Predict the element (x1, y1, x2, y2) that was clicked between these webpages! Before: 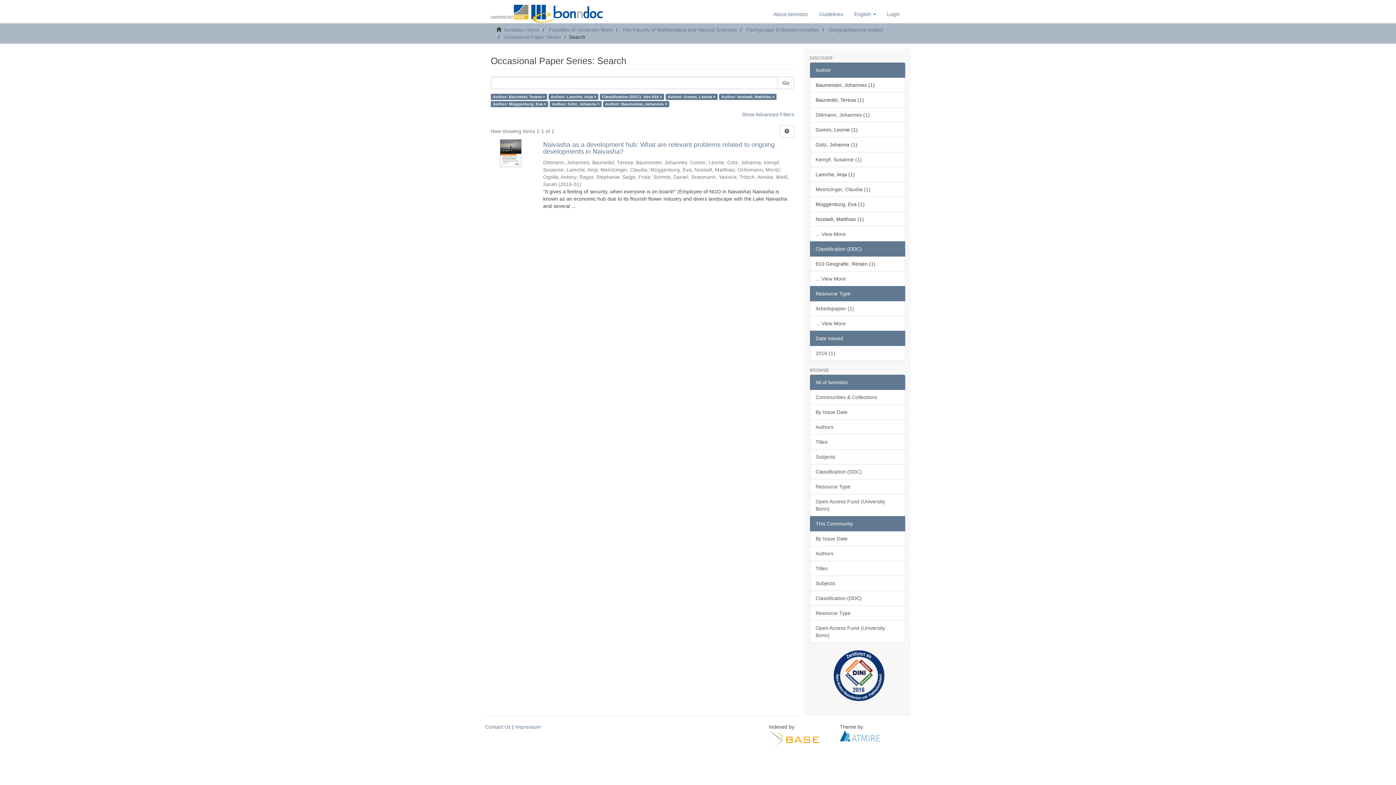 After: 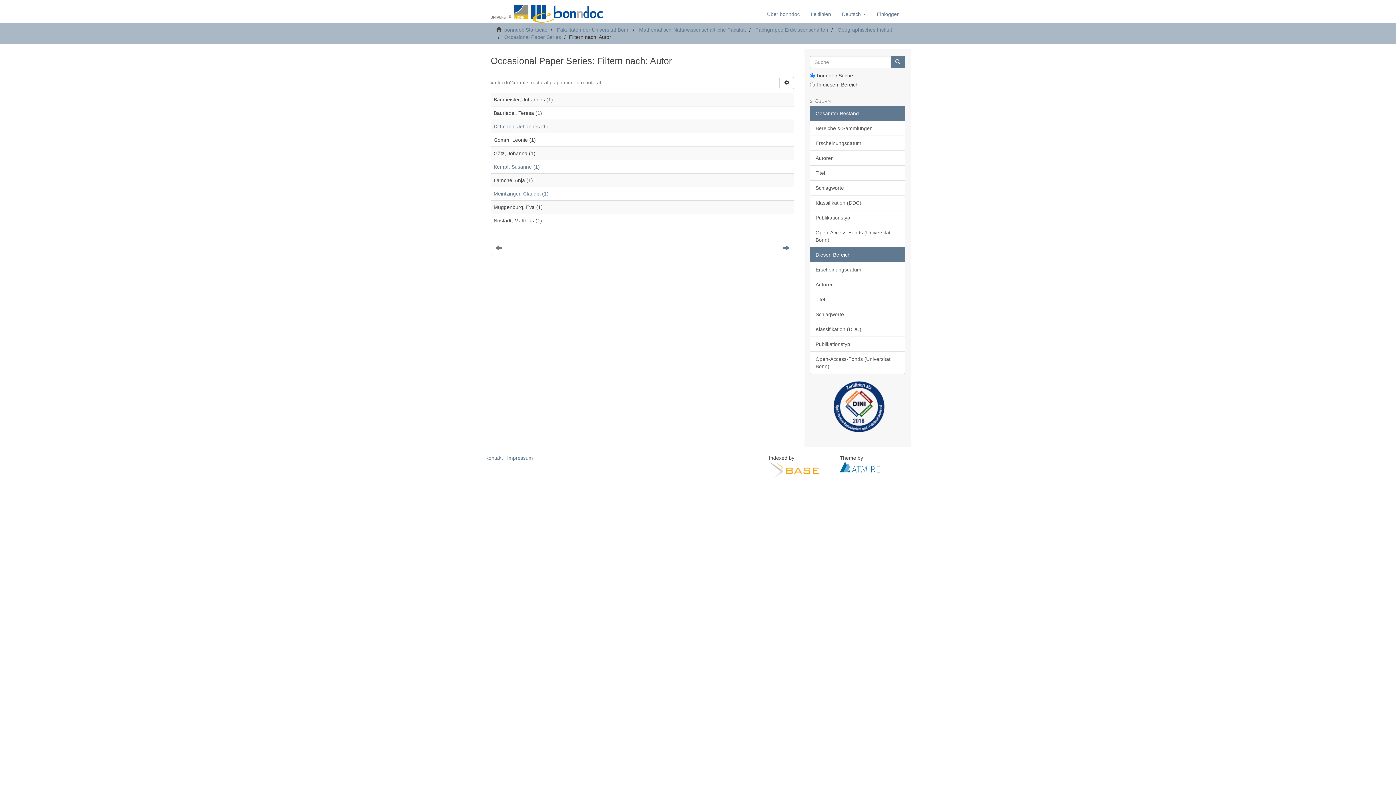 Action: bbox: (810, 226, 905, 241) label: ... View More